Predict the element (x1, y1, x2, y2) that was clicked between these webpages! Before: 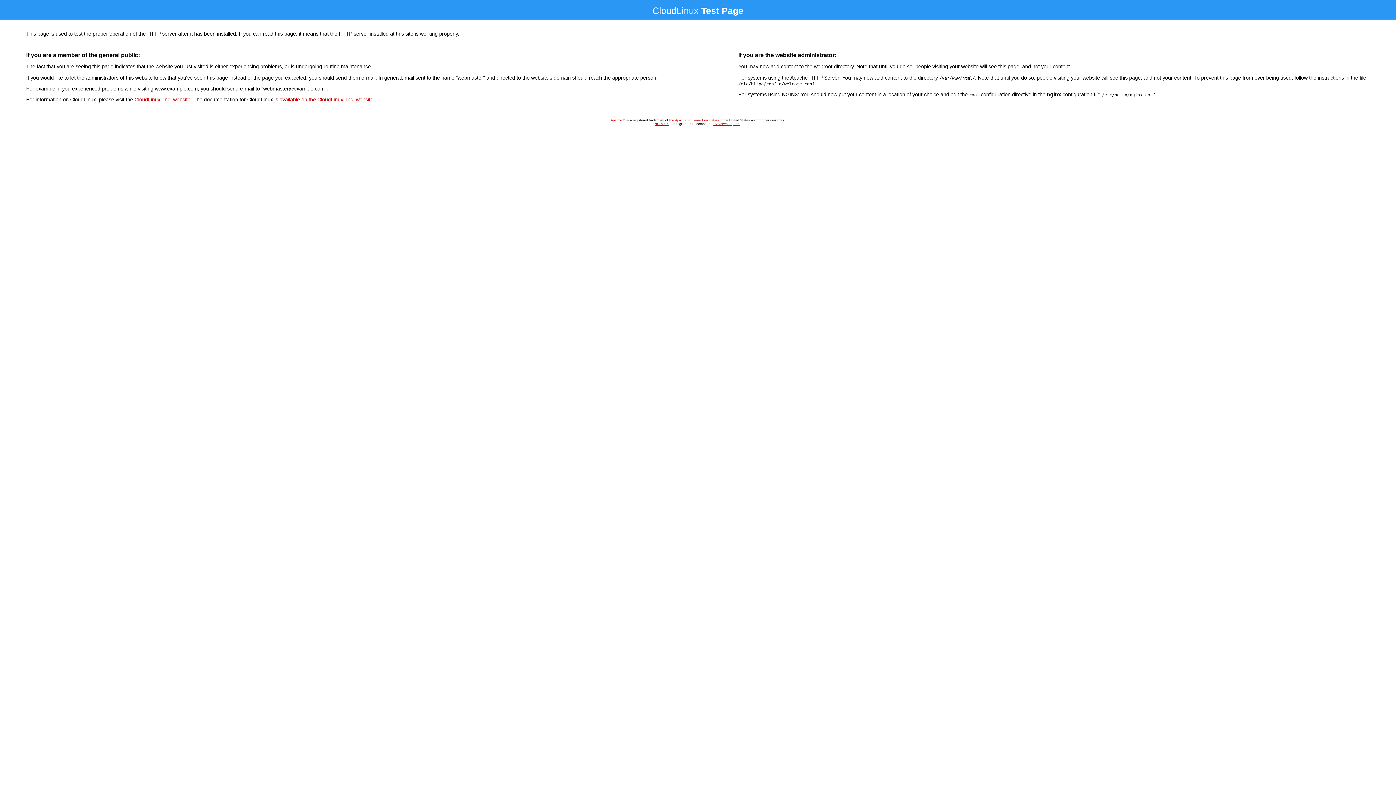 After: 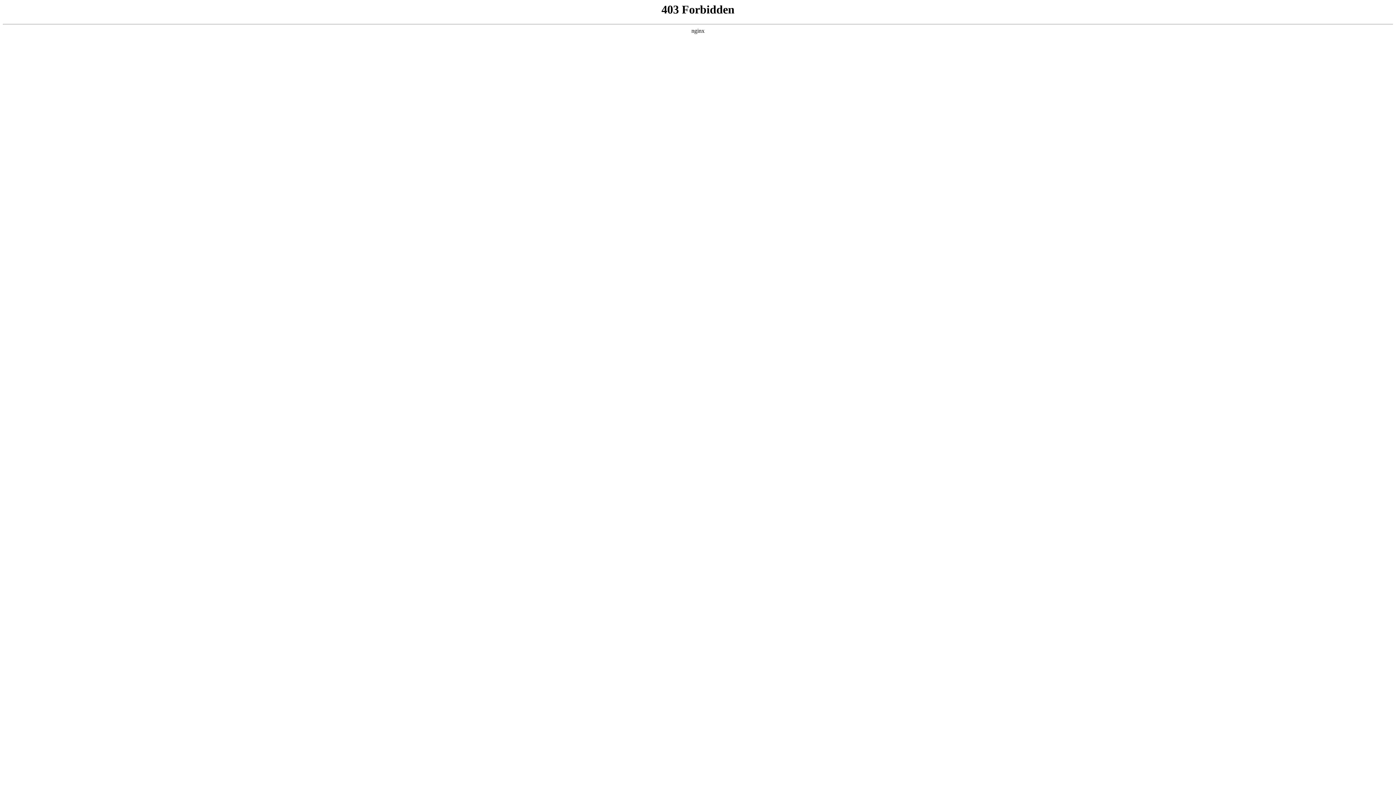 Action: label: CloudLinux, Inc. website bbox: (134, 96, 190, 102)